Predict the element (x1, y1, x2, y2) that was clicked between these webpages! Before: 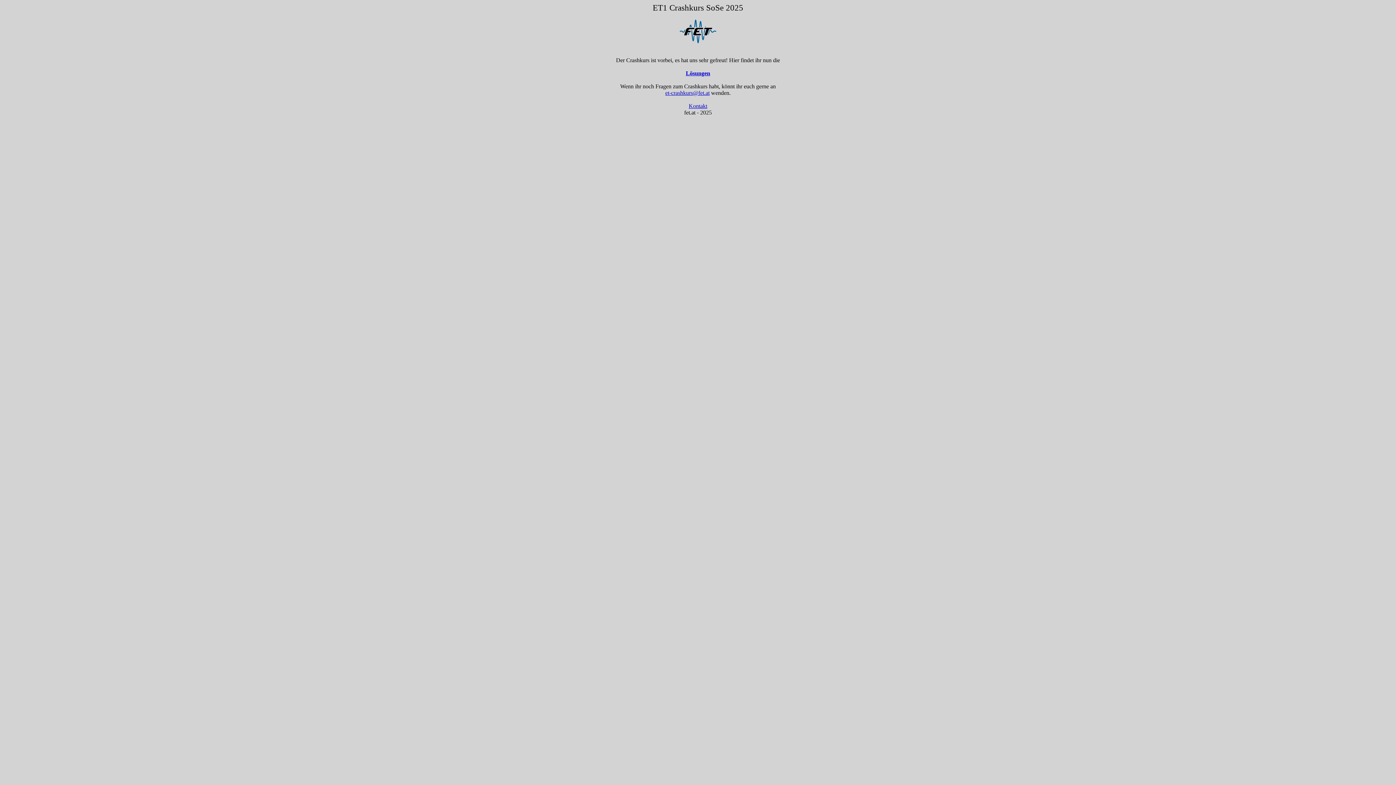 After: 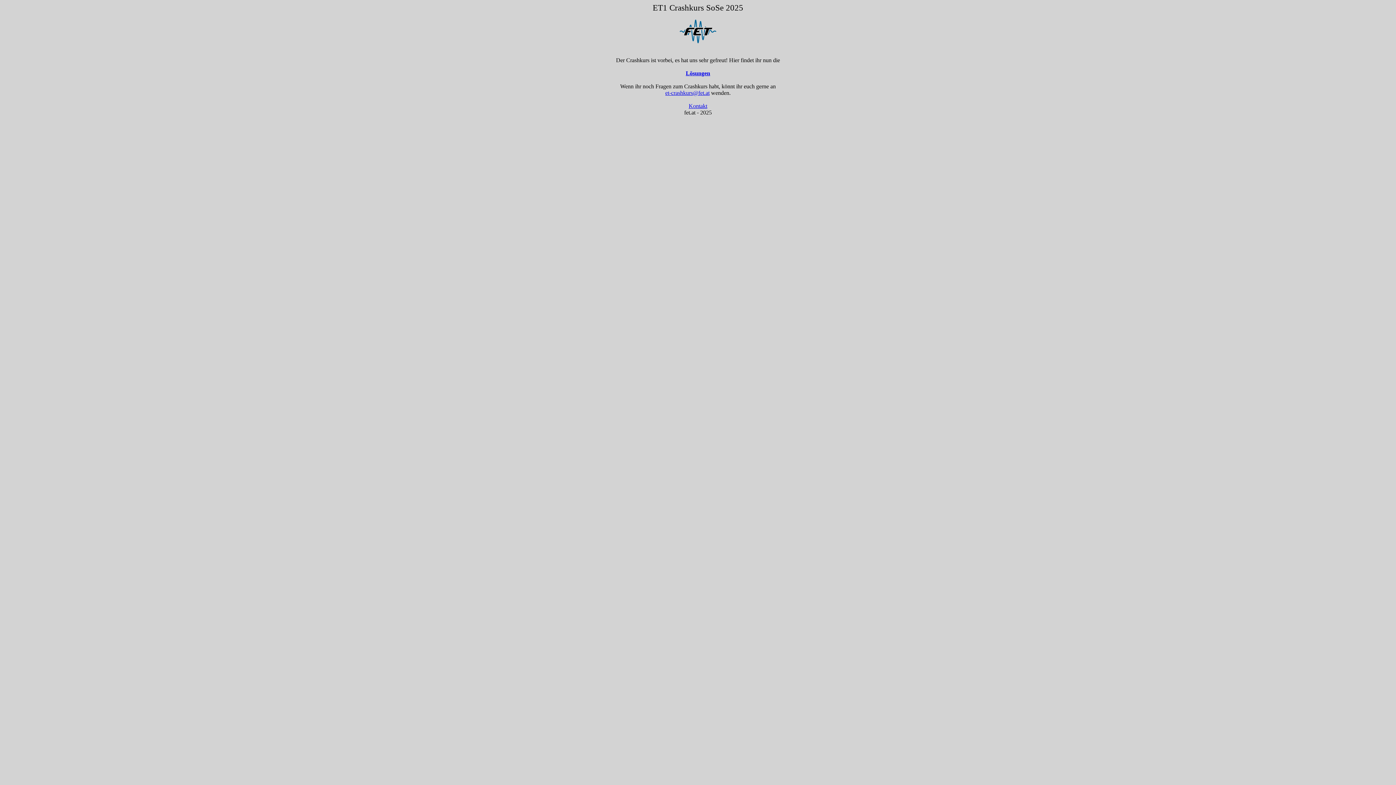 Action: label: et-crashkurs@fet.at bbox: (665, 89, 709, 96)